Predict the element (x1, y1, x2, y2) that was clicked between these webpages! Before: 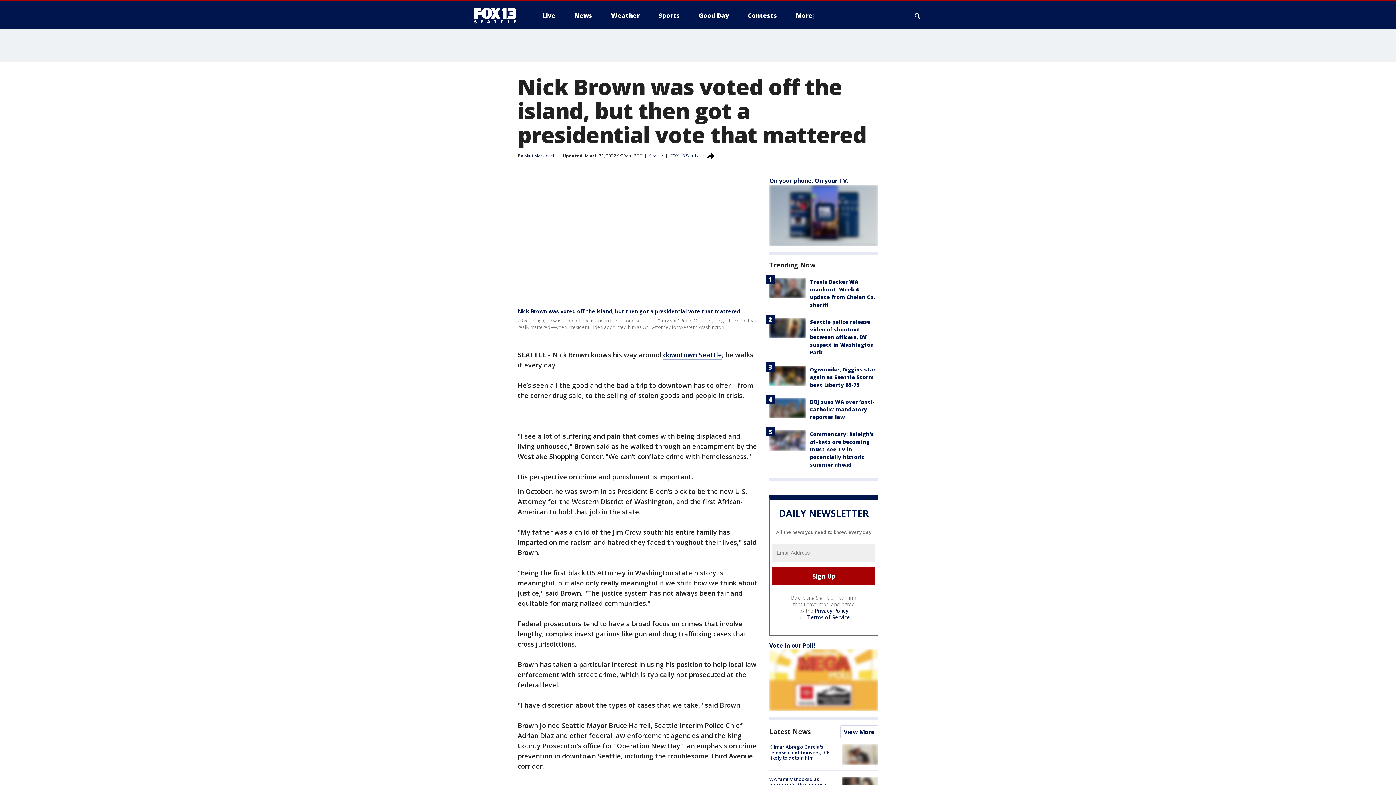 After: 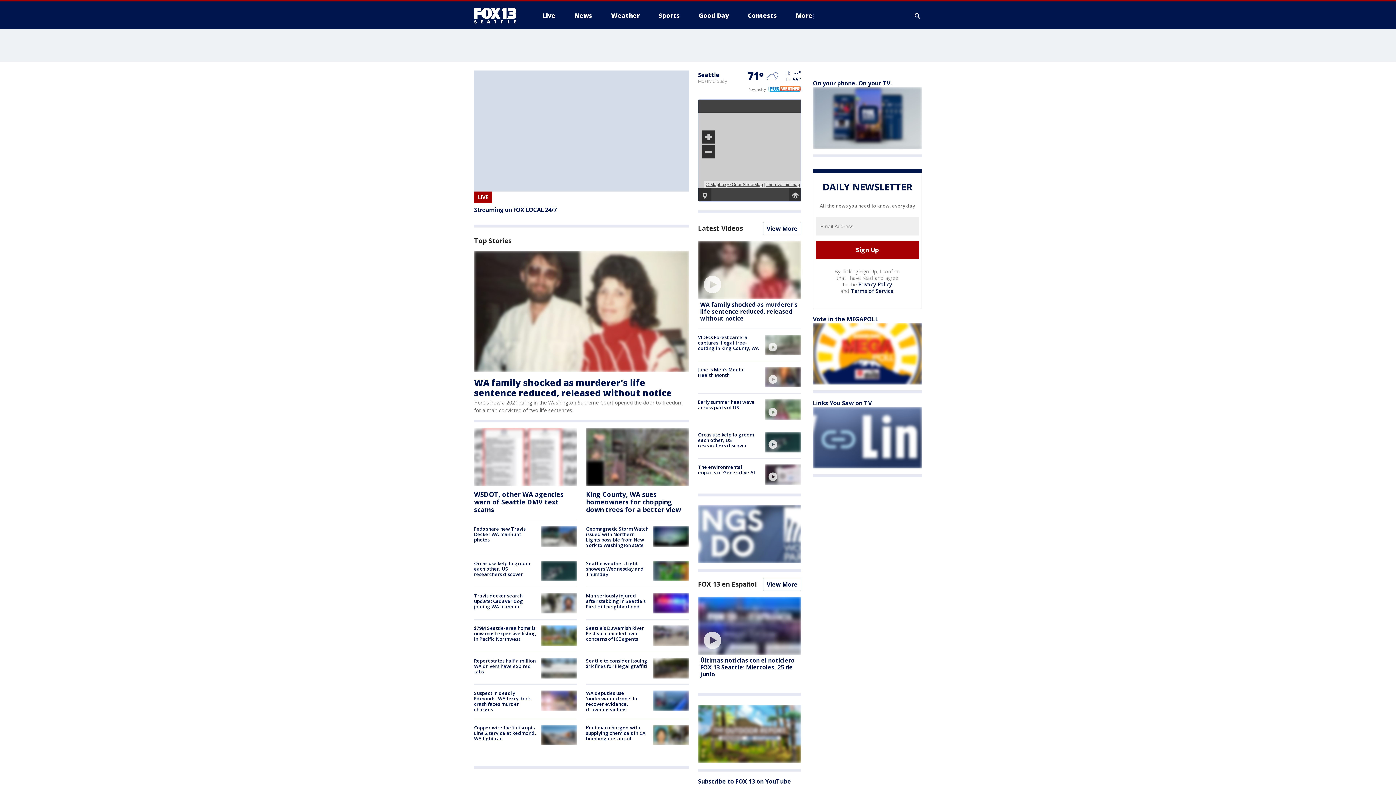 Action: bbox: (474, 6, 522, 24)